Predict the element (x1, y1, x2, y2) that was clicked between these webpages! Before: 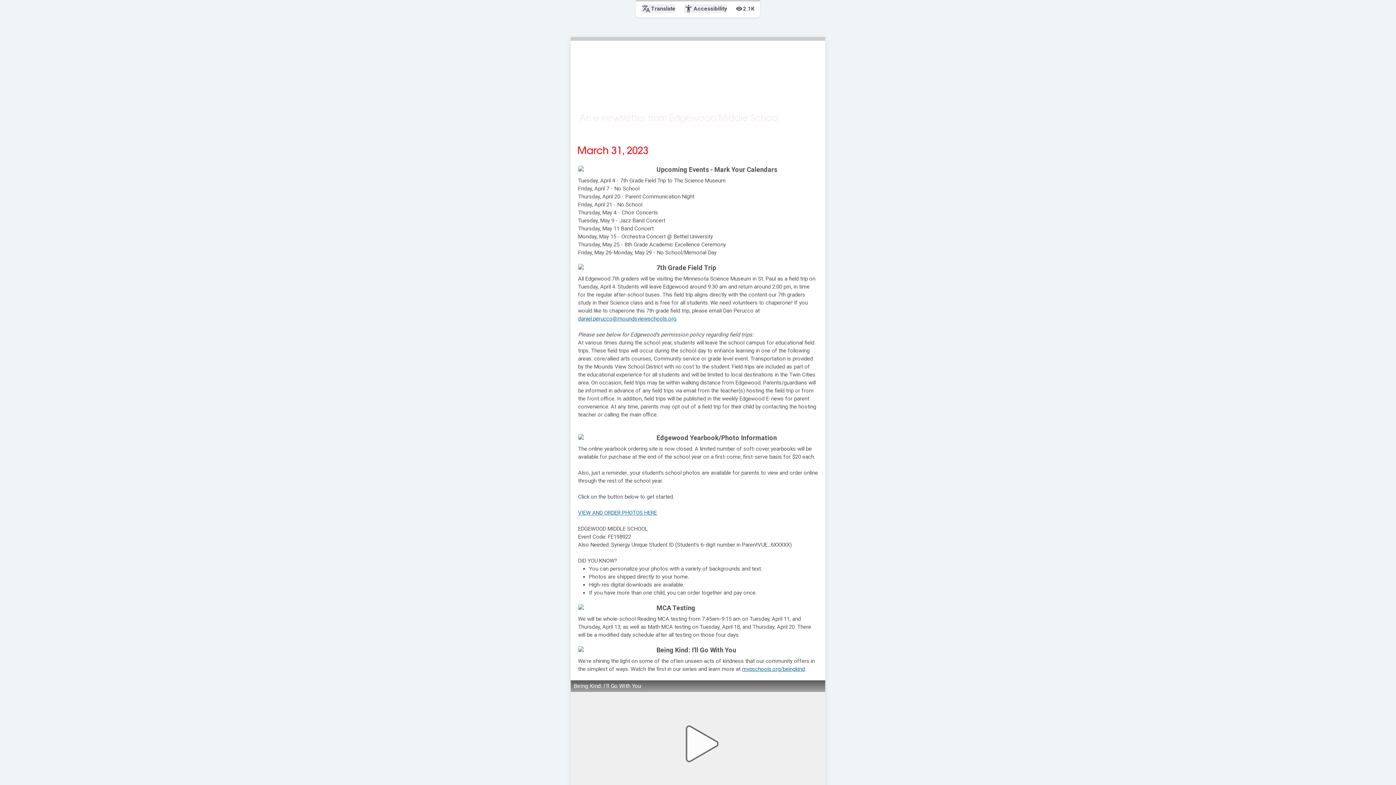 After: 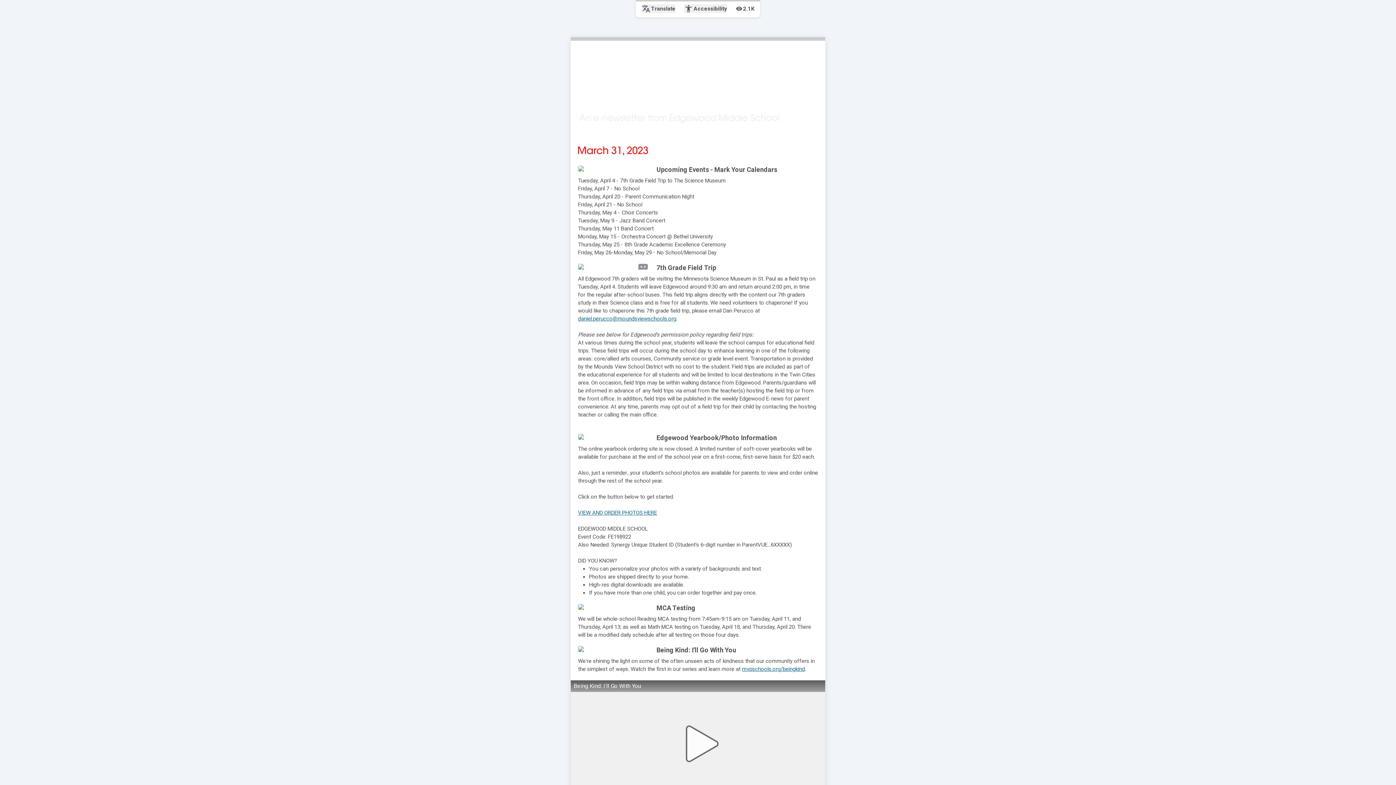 Action: label: daniel.perucco@moundsviewschools.org bbox: (578, 315, 676, 322)